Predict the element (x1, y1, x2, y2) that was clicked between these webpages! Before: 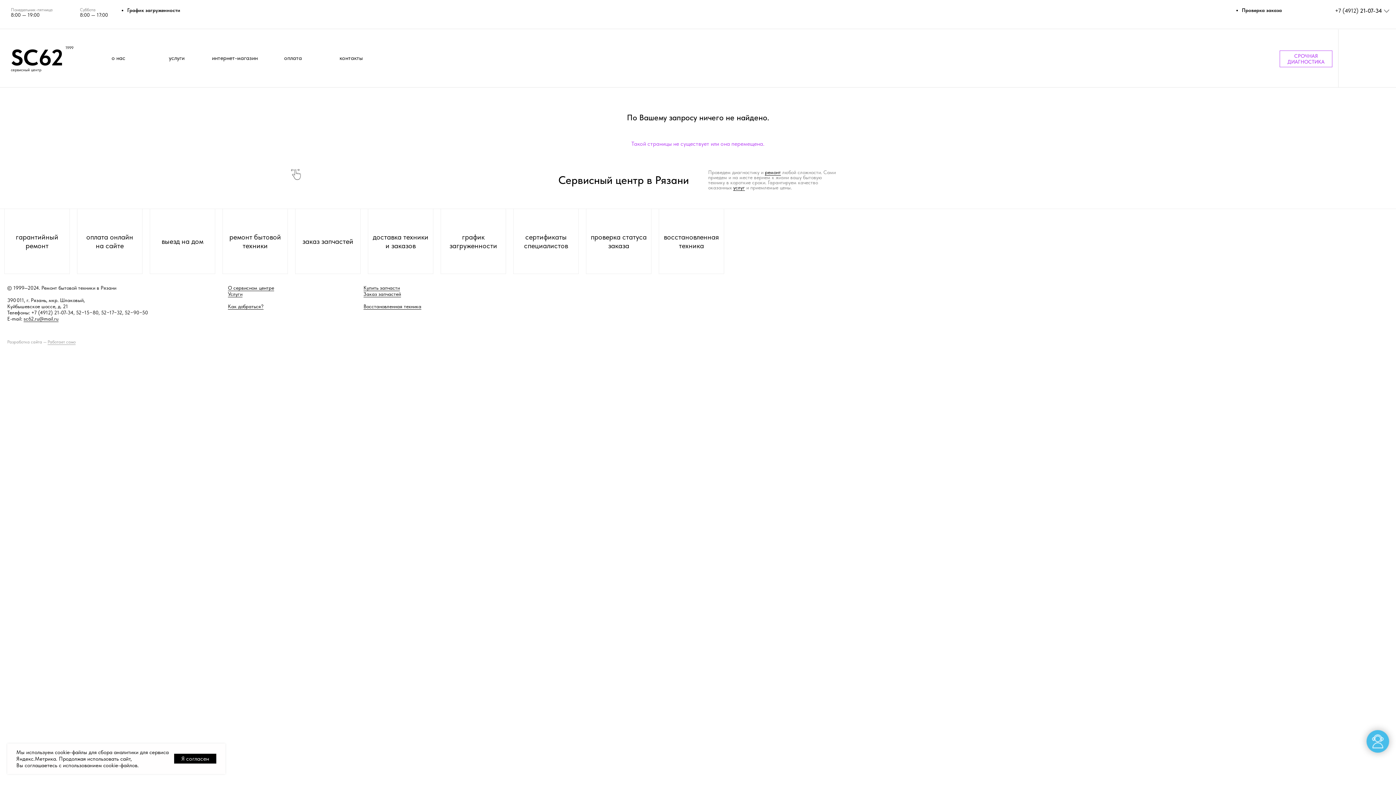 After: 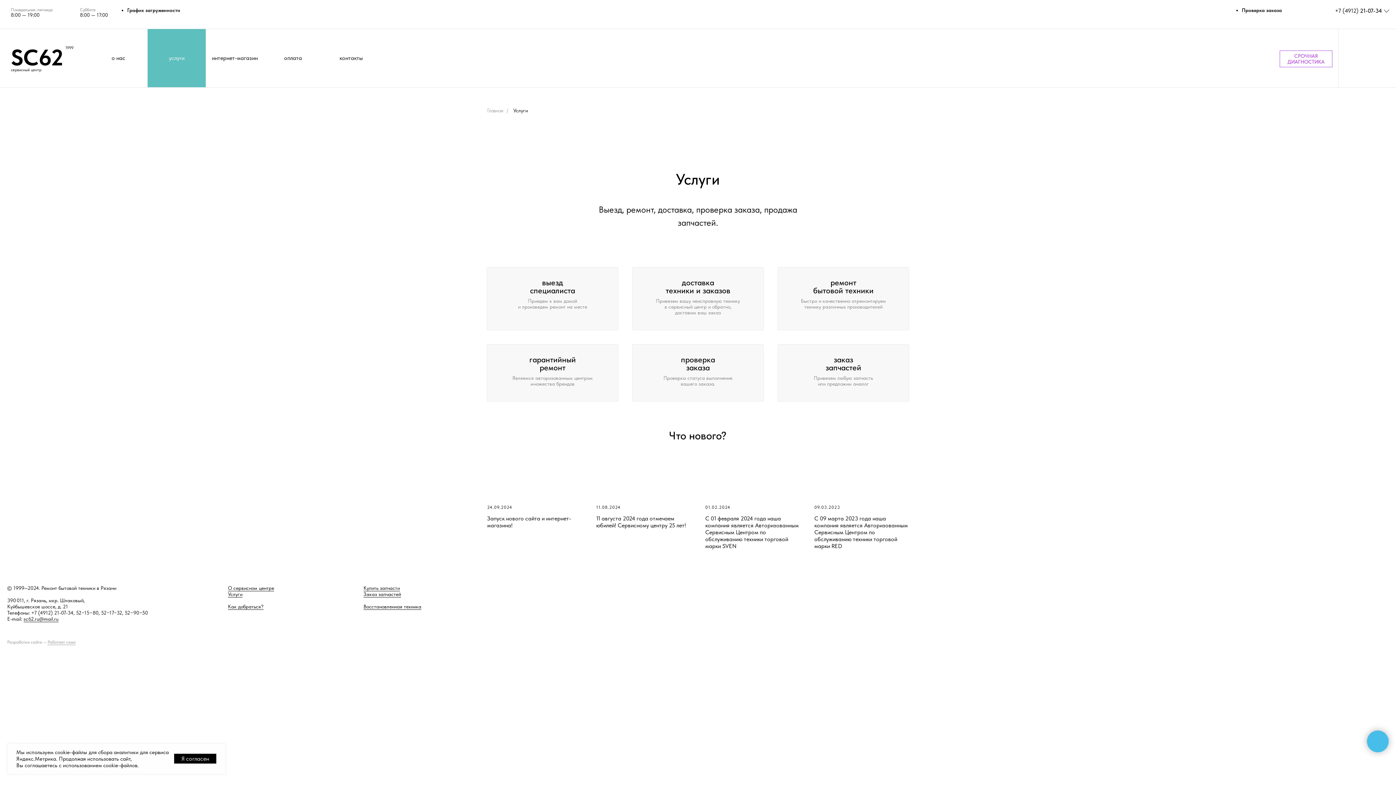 Action: bbox: (733, 184, 745, 190) label: услуг